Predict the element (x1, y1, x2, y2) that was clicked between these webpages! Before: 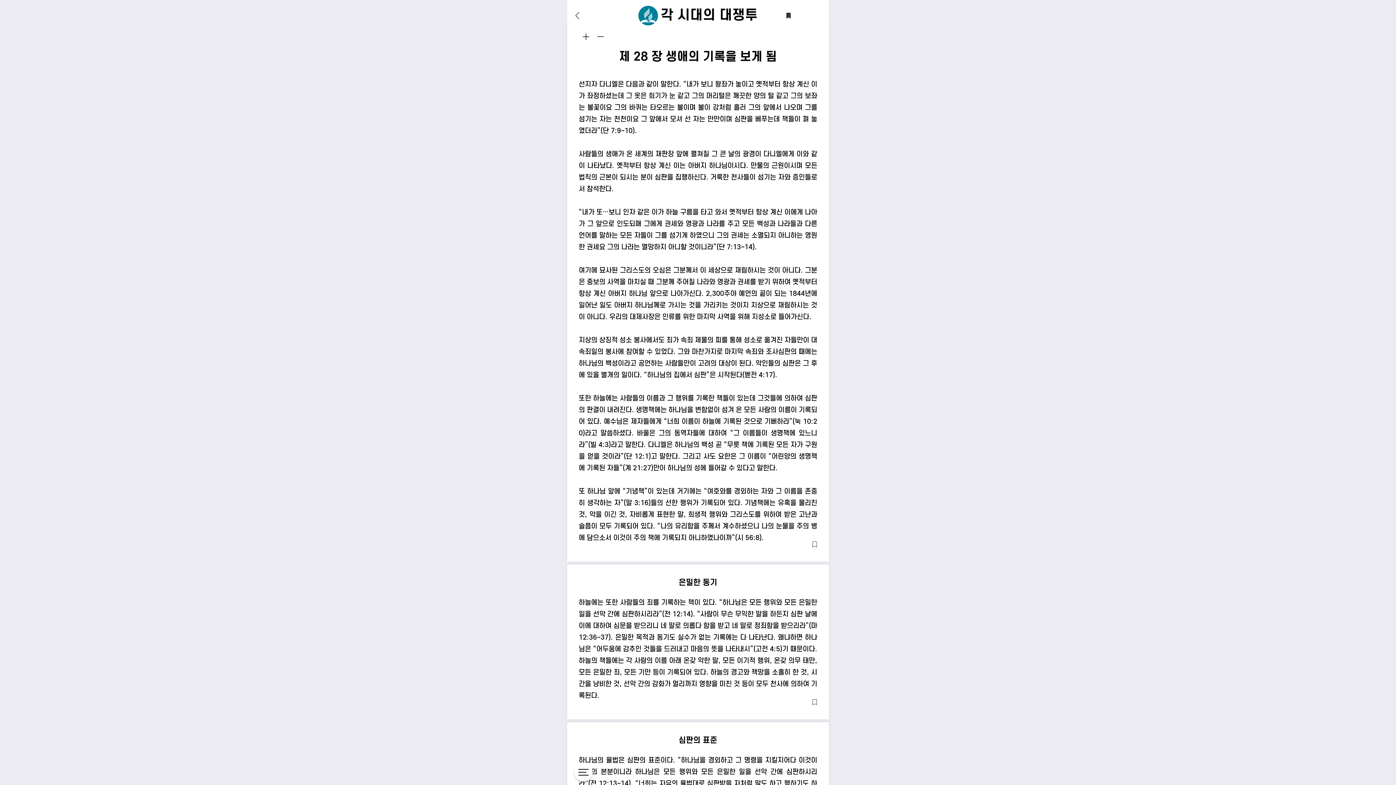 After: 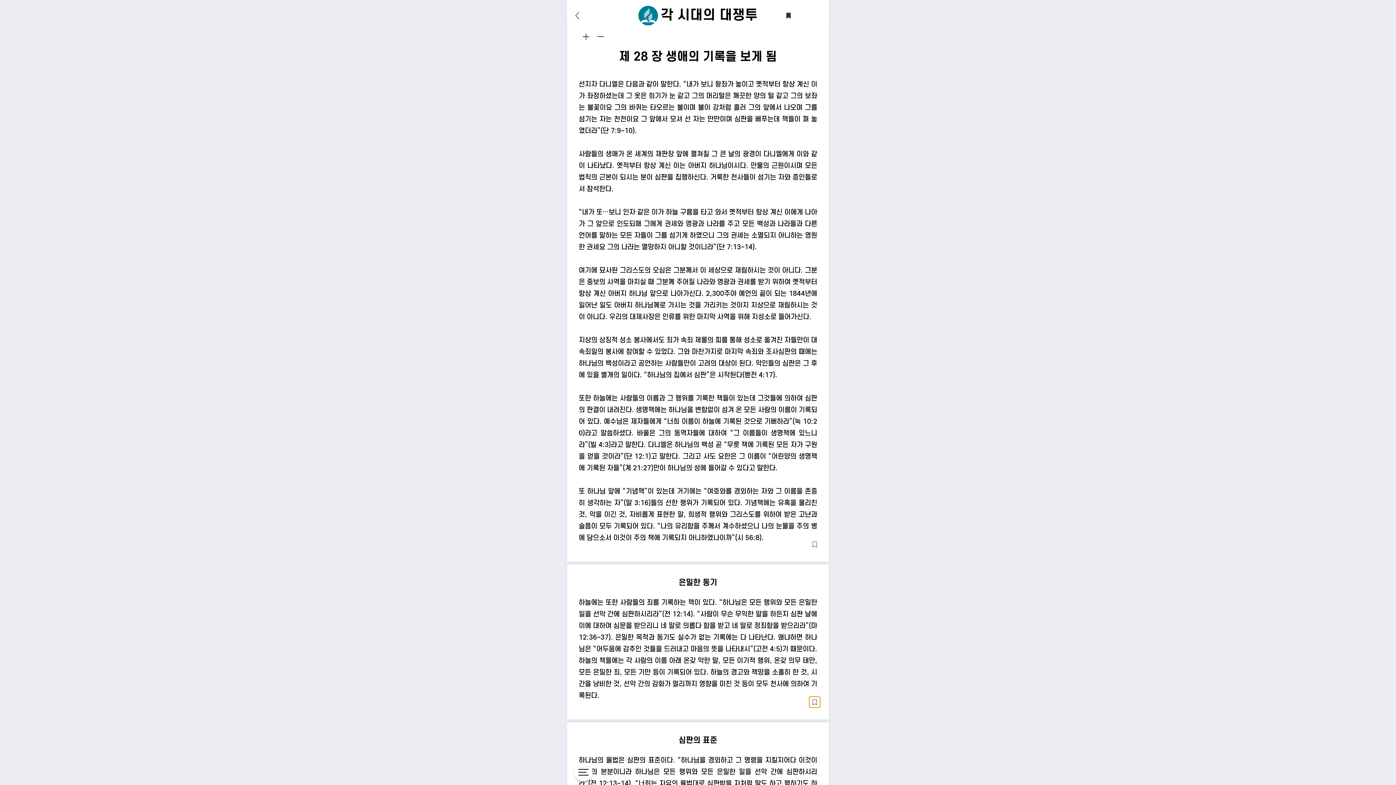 Action: bbox: (809, 697, 820, 707) label: 북마크